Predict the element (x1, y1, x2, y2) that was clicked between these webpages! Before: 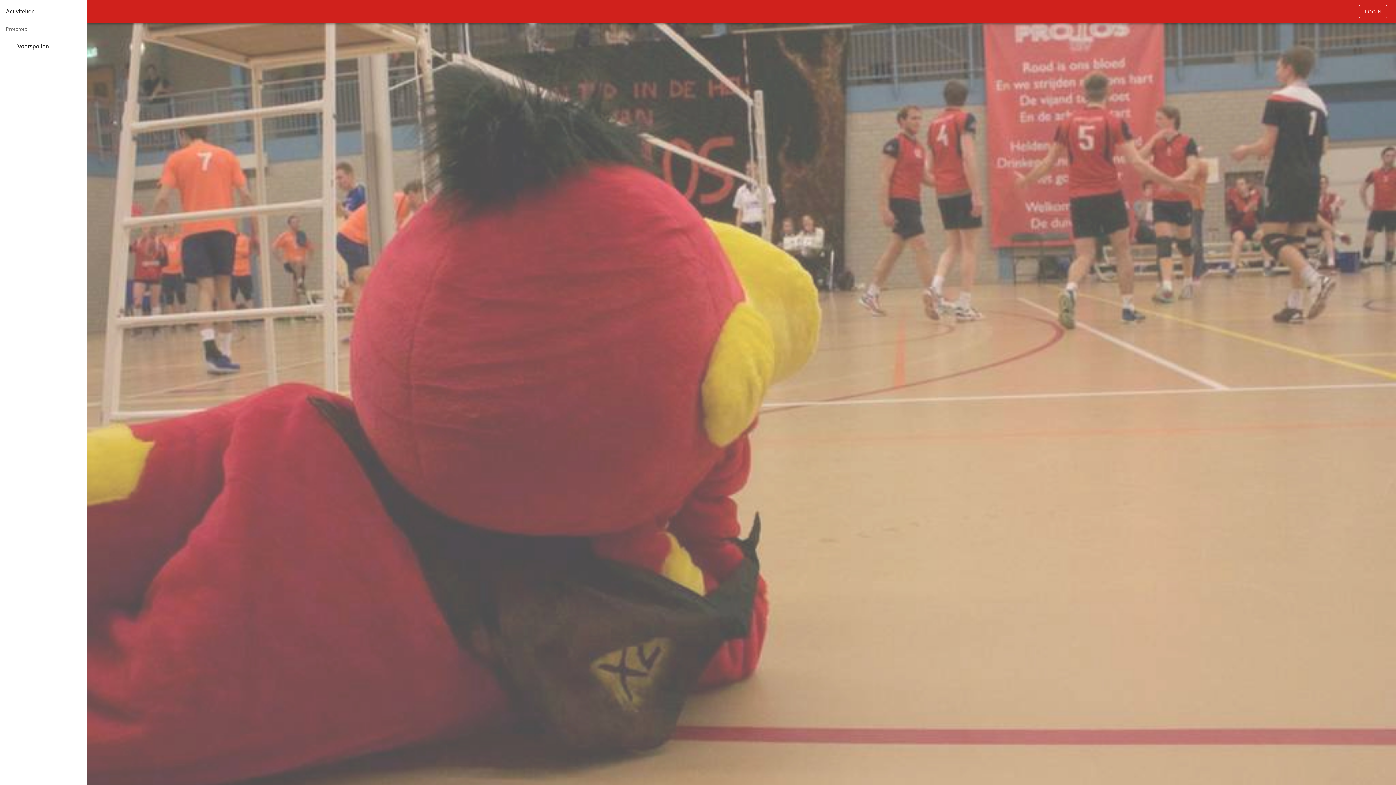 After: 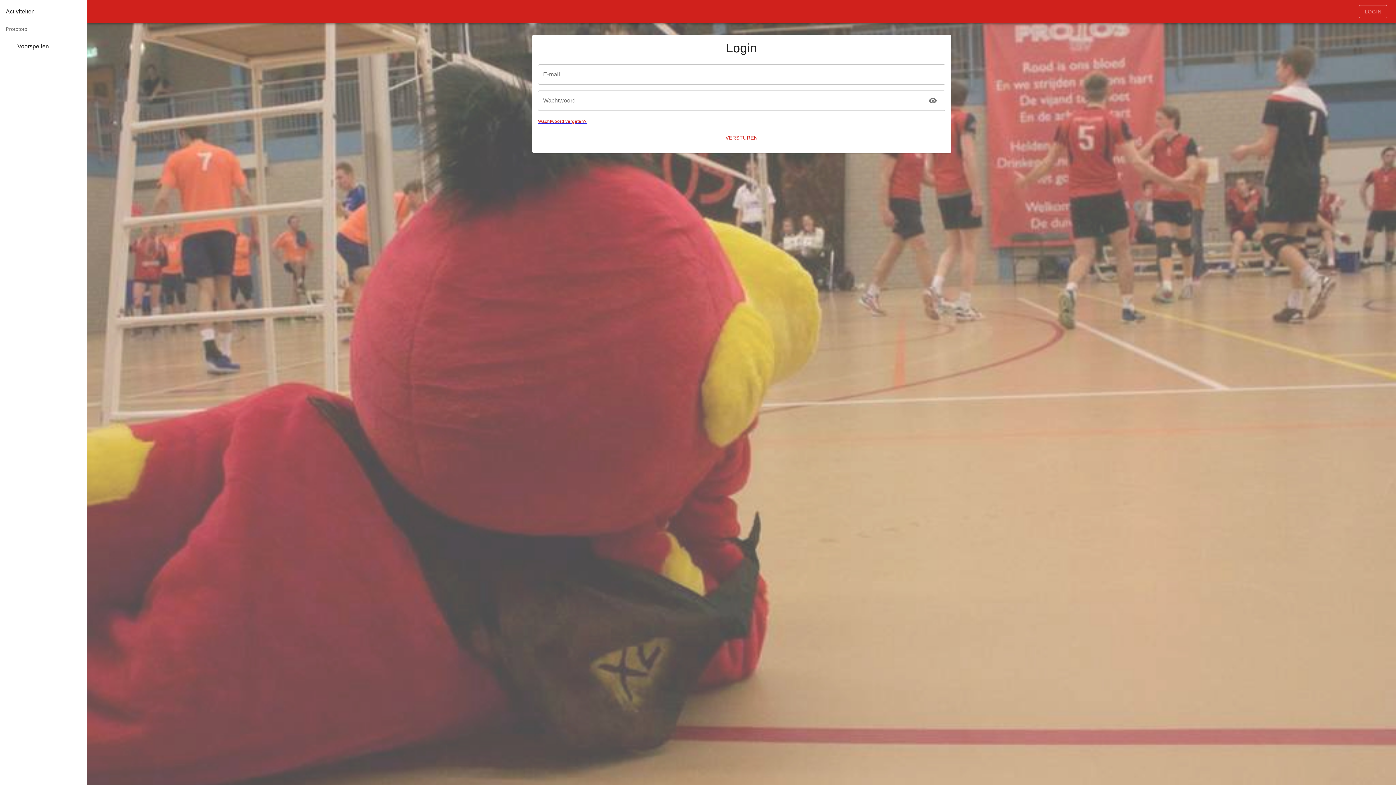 Action: bbox: (1359, 5, 1387, 18) label: LOGIN